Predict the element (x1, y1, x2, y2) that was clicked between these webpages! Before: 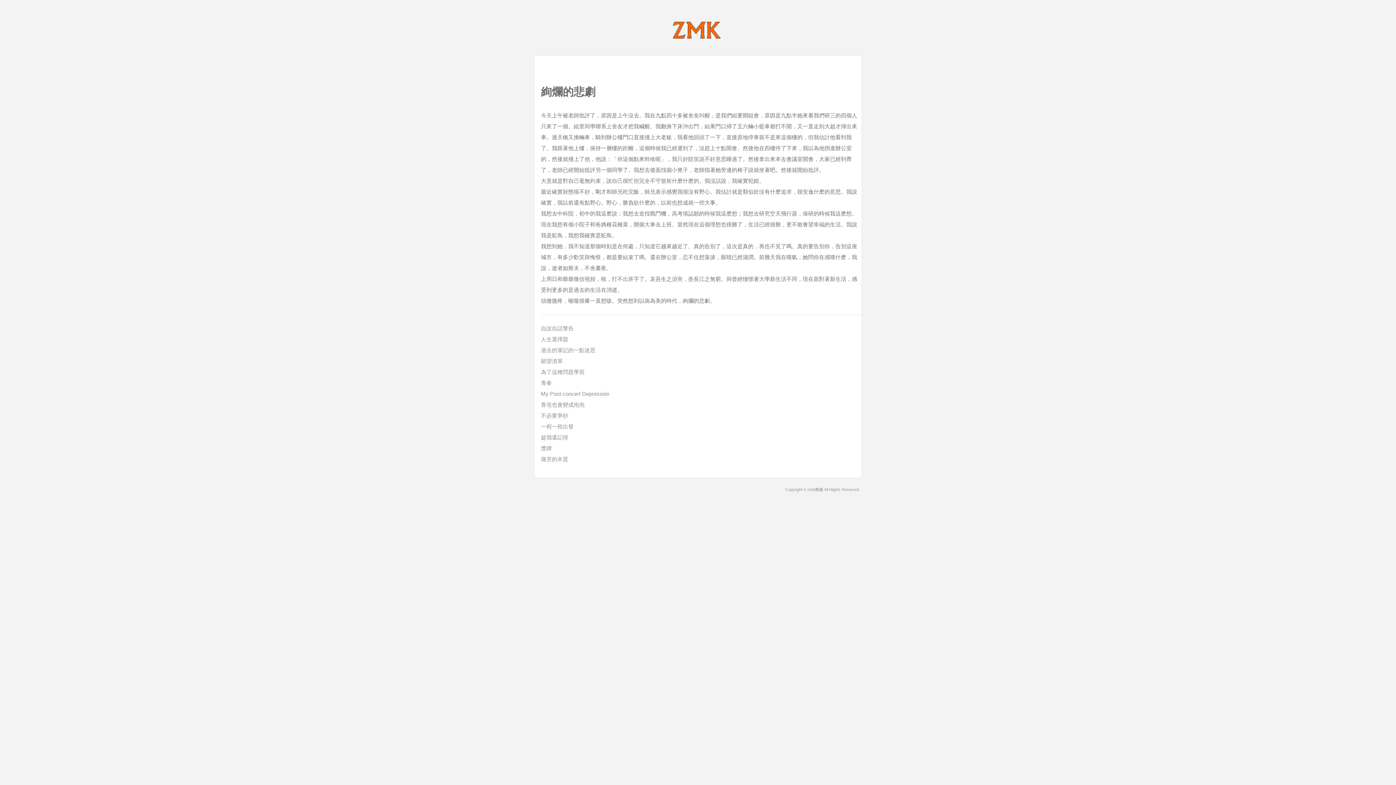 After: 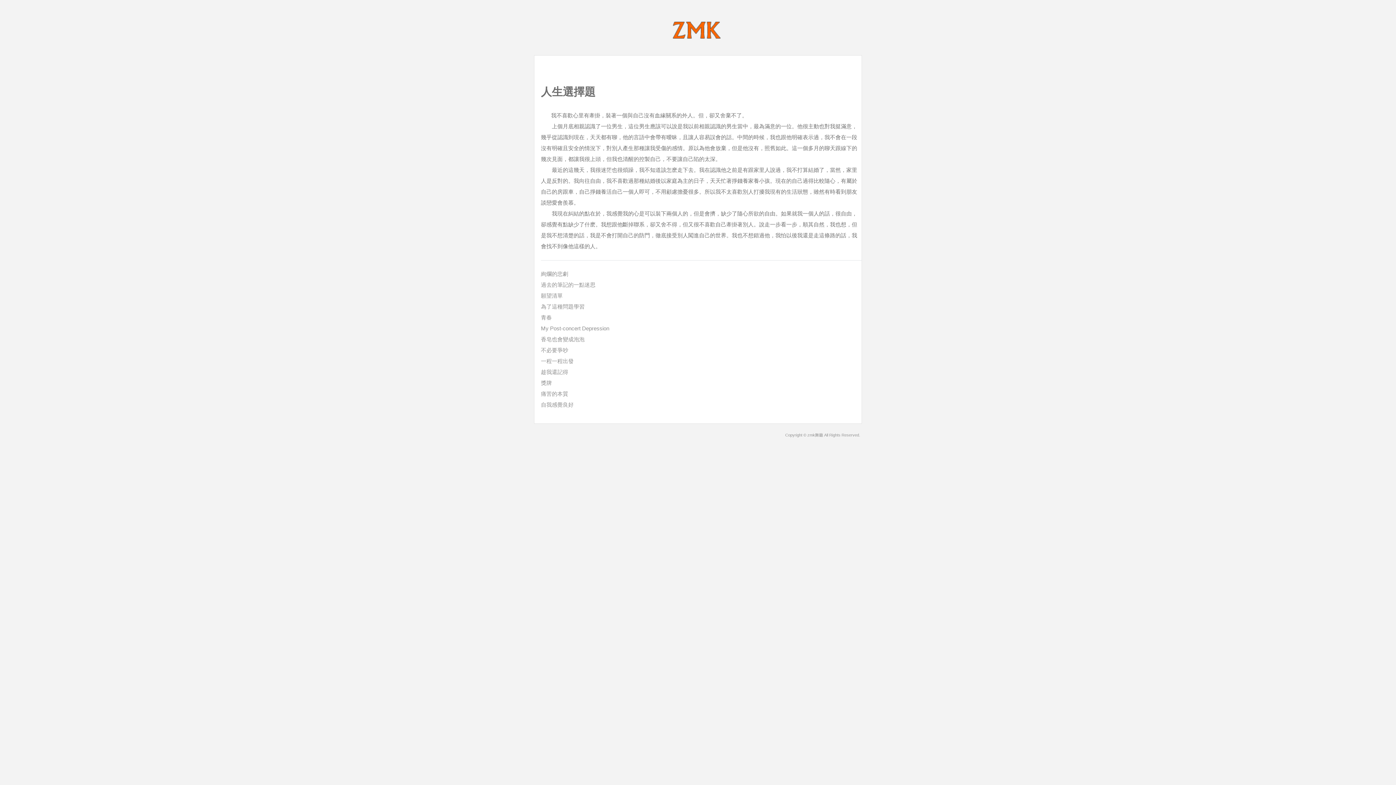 Action: bbox: (541, 336, 568, 342) label: 人生選擇題